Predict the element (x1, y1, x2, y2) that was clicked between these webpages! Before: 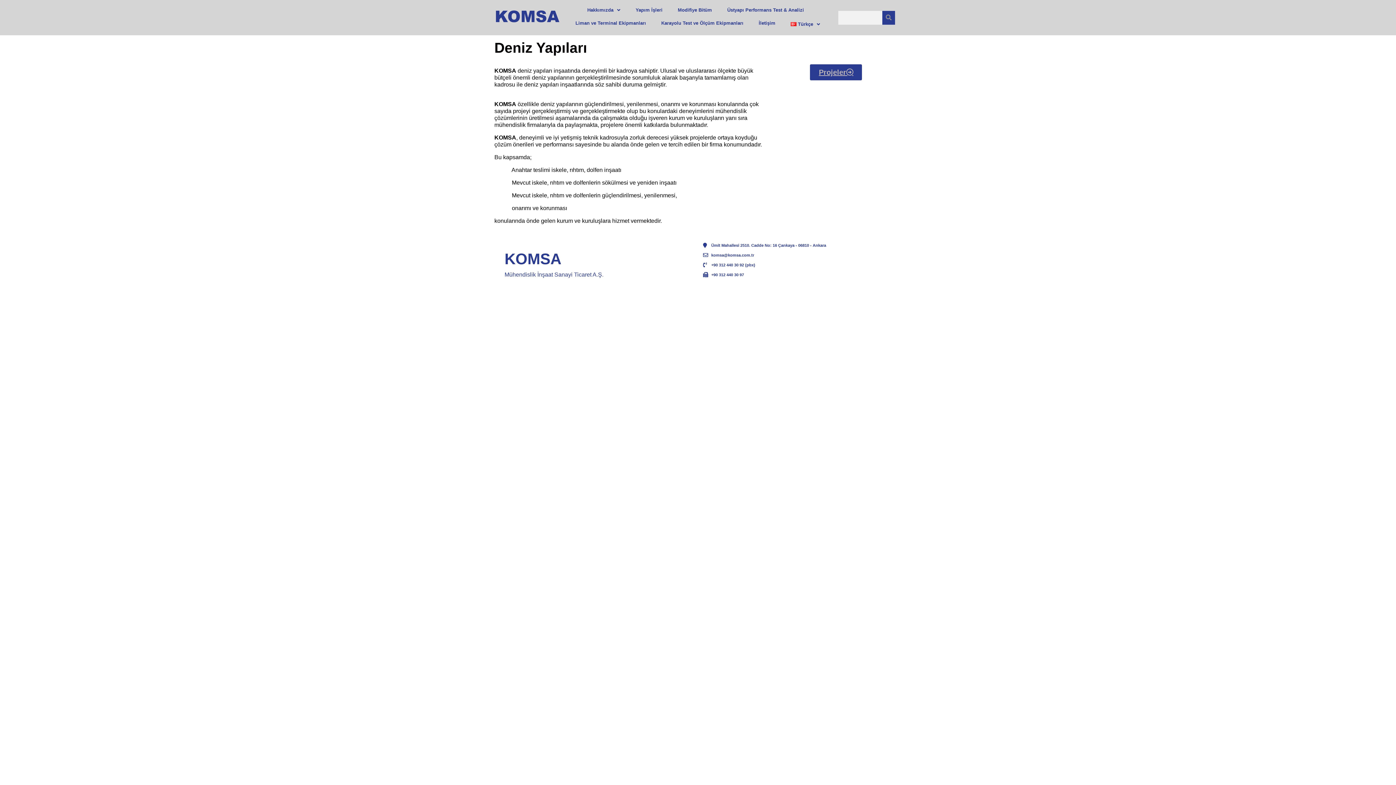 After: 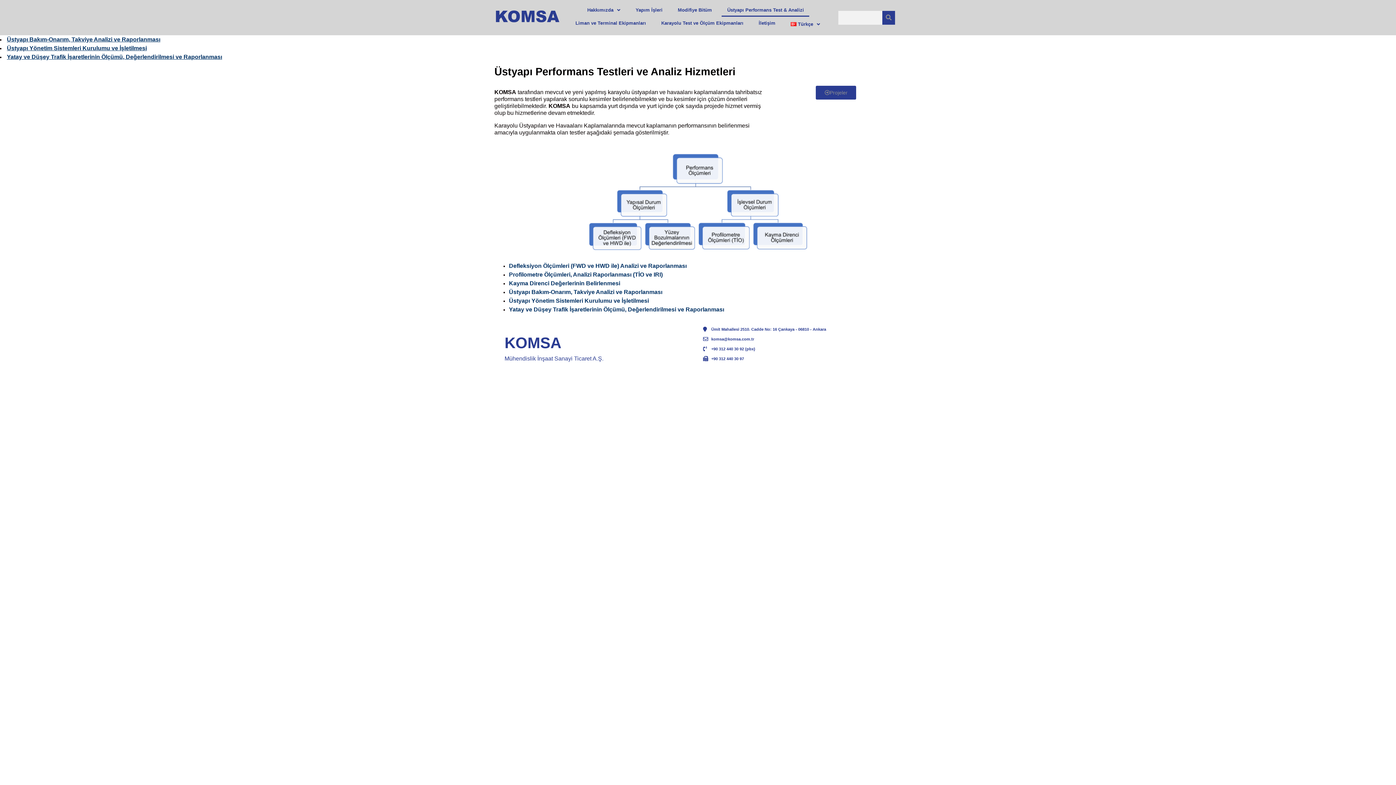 Action: label: Üstyapı Performans Test & Analizi bbox: (721, 3, 809, 16)